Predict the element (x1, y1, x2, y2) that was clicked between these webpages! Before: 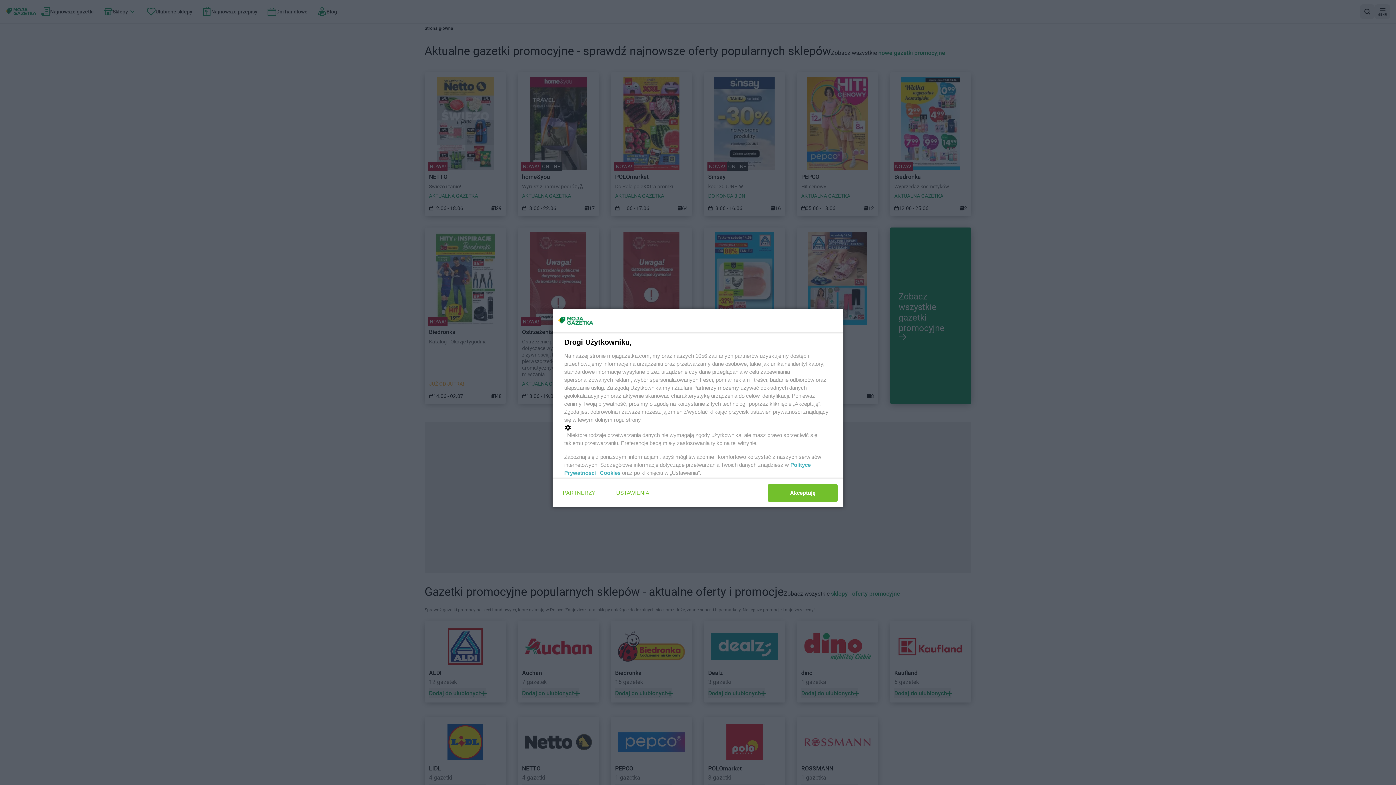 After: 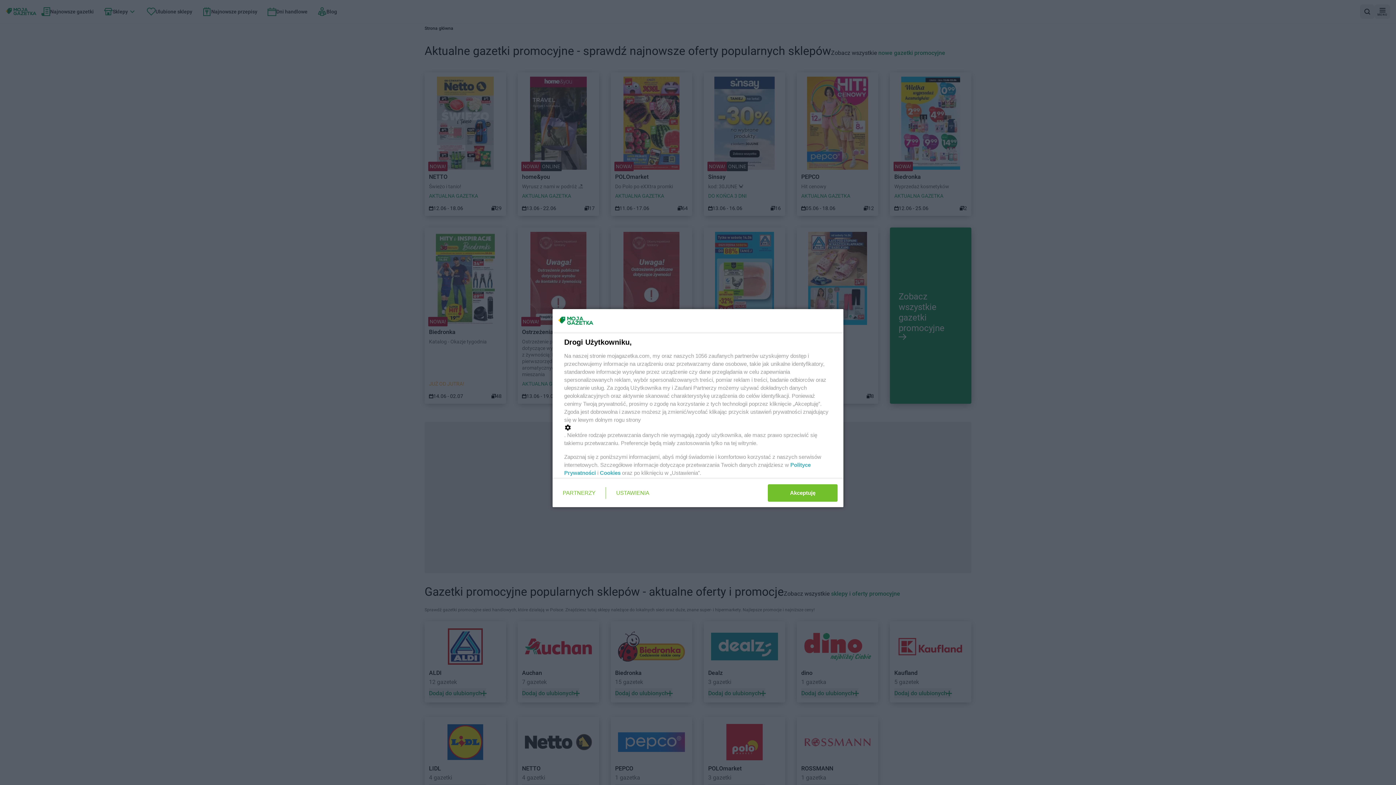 Action: label: Cookies bbox: (600, 470, 620, 476)